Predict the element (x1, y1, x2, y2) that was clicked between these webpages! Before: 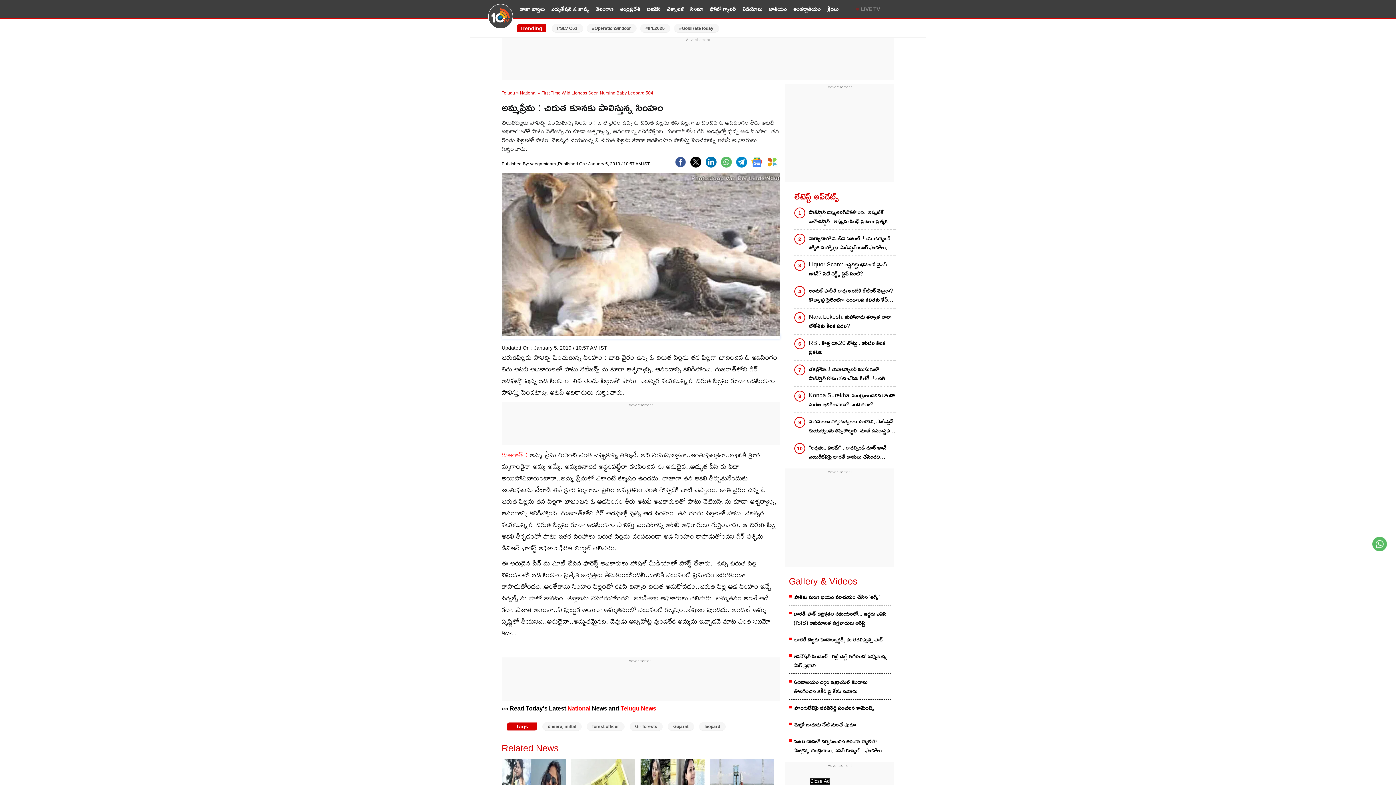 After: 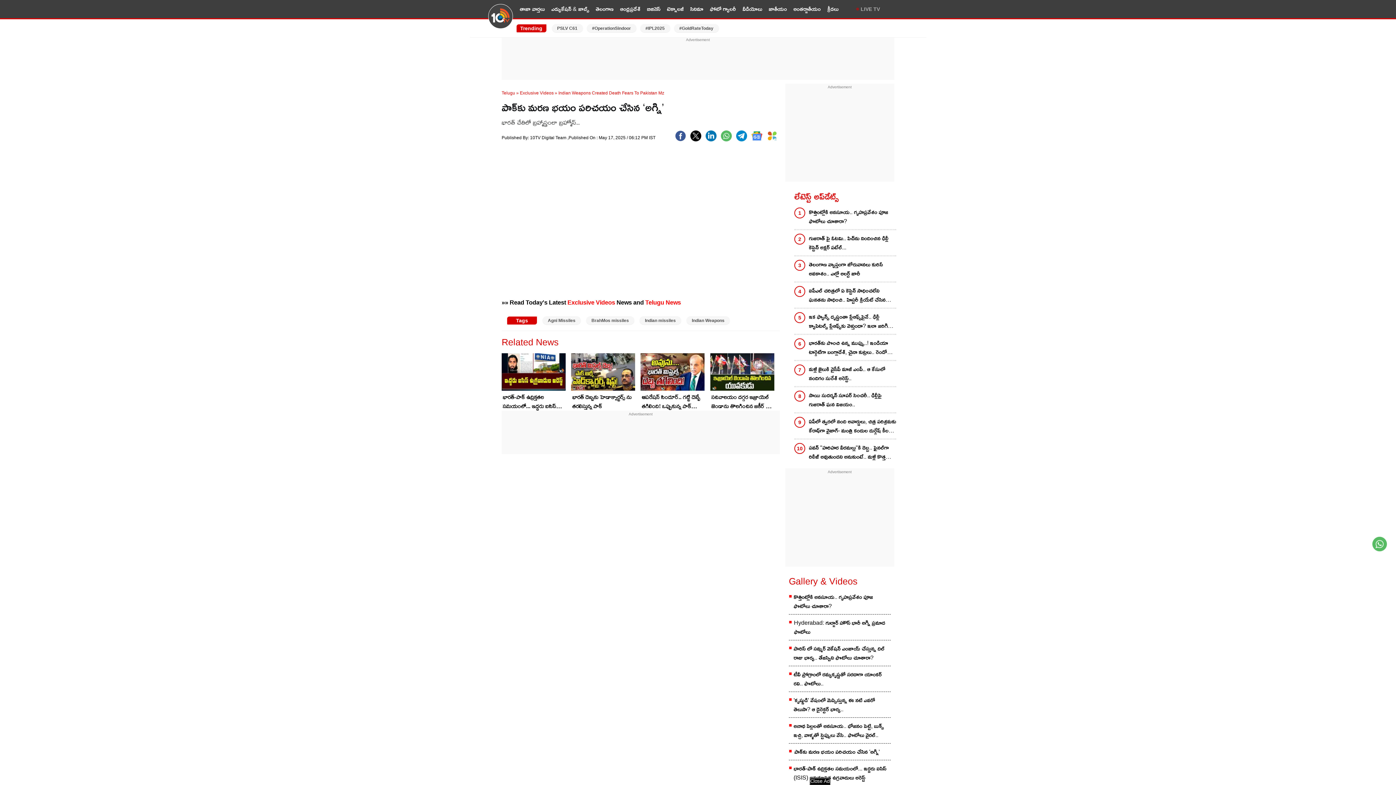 Action: label: పాక్‌కు మ‌ర‌ణ భ‌యం ప‌రిచ‌యం చేసిన 'అగ్ని' bbox: (794, 592, 880, 601)